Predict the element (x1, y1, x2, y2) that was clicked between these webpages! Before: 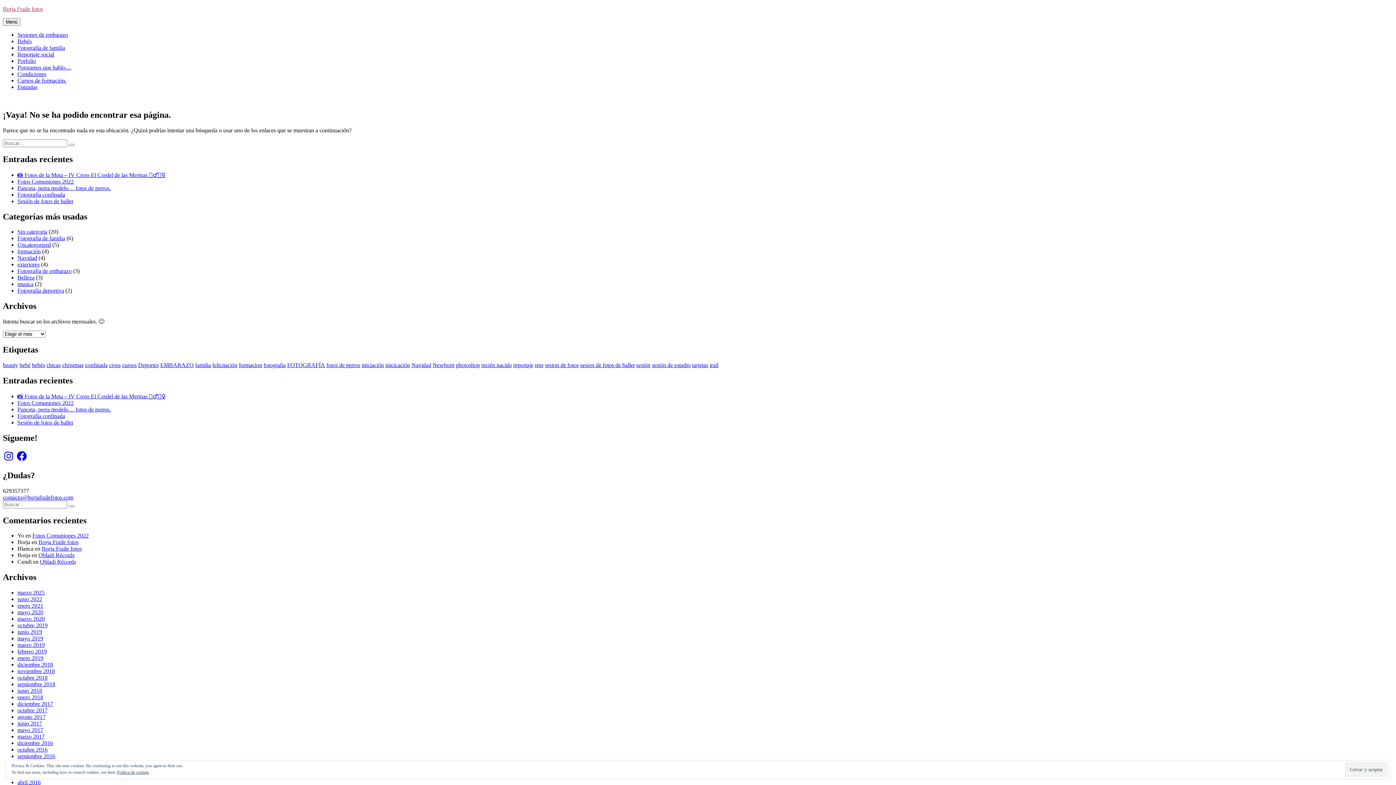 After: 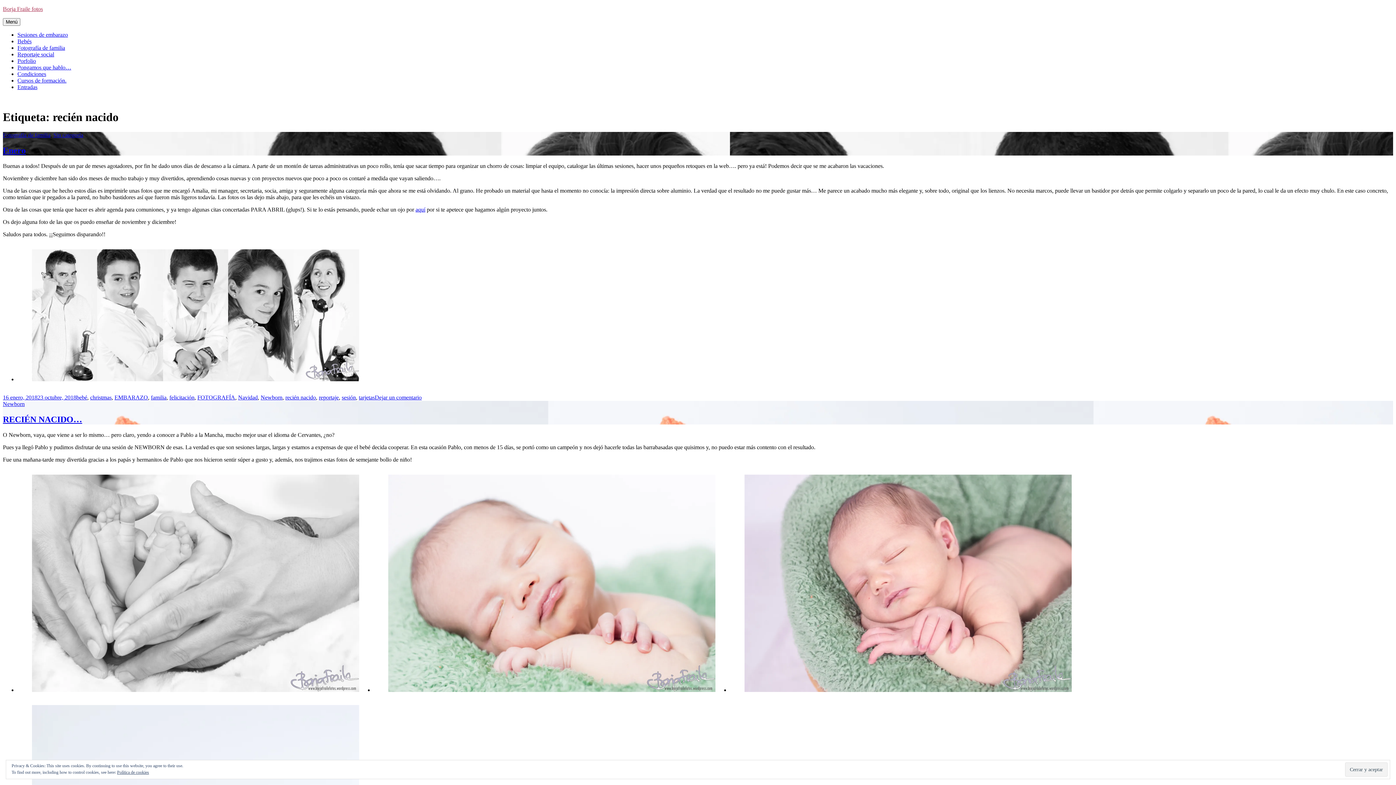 Action: bbox: (481, 362, 512, 368) label: recién nacido